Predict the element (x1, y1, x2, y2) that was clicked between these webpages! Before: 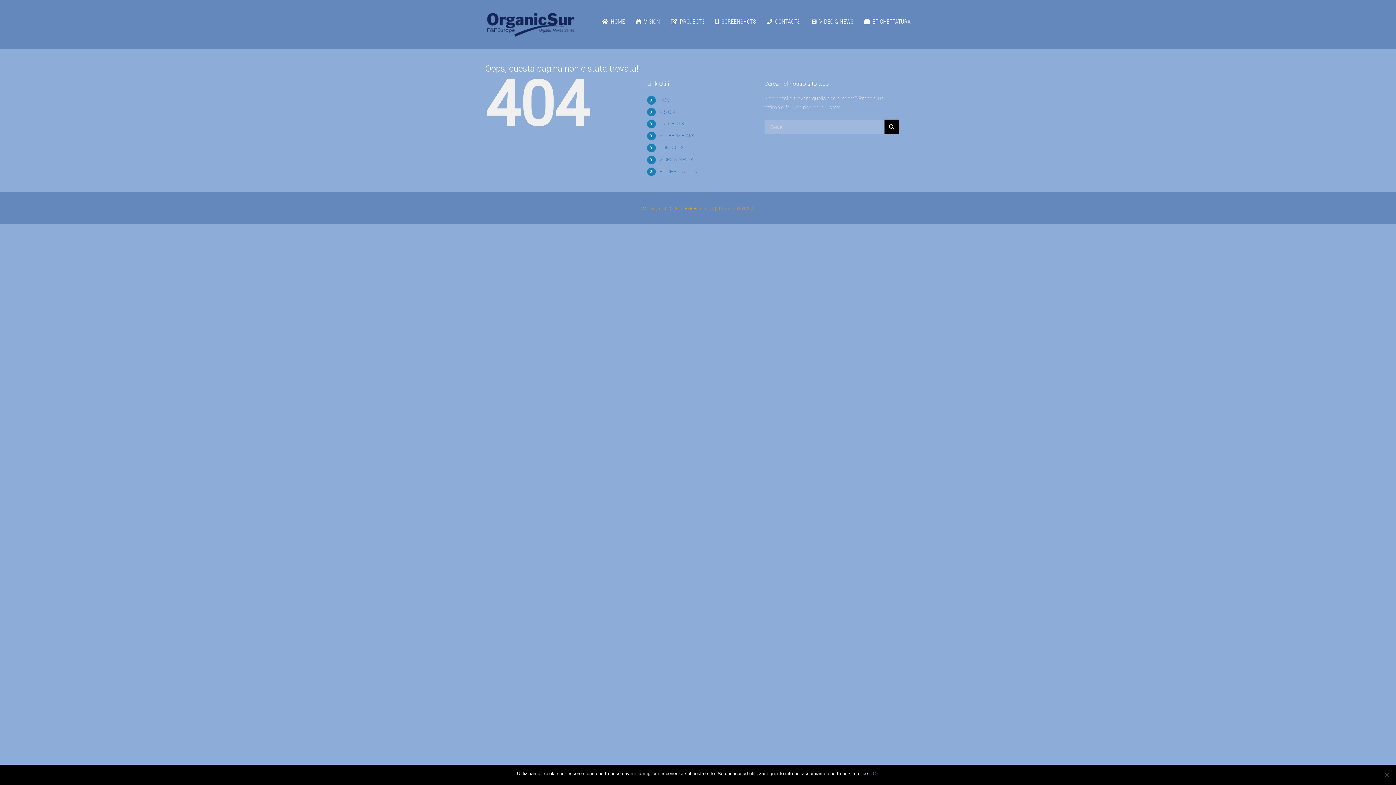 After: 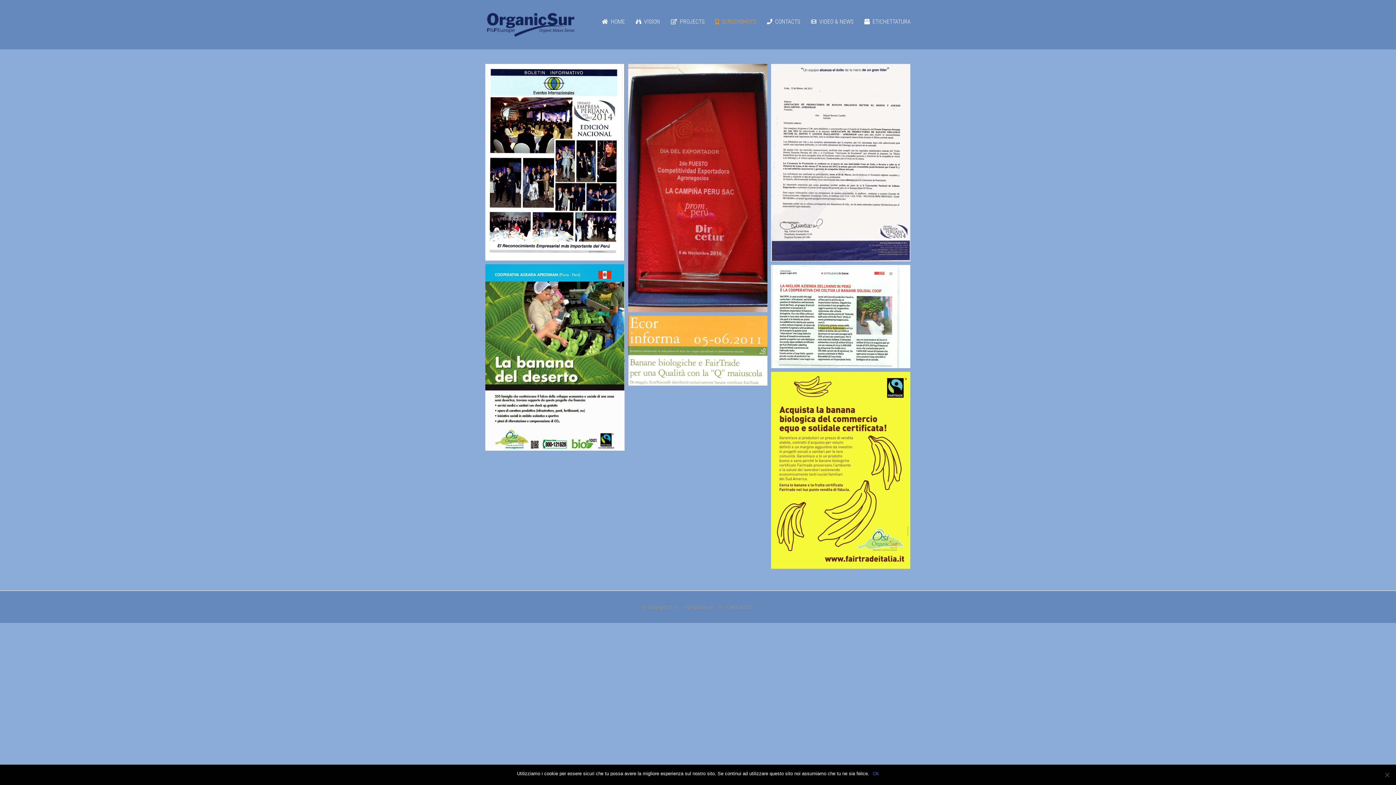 Action: label: SCREENSHOTS bbox: (715, 0, 756, 43)